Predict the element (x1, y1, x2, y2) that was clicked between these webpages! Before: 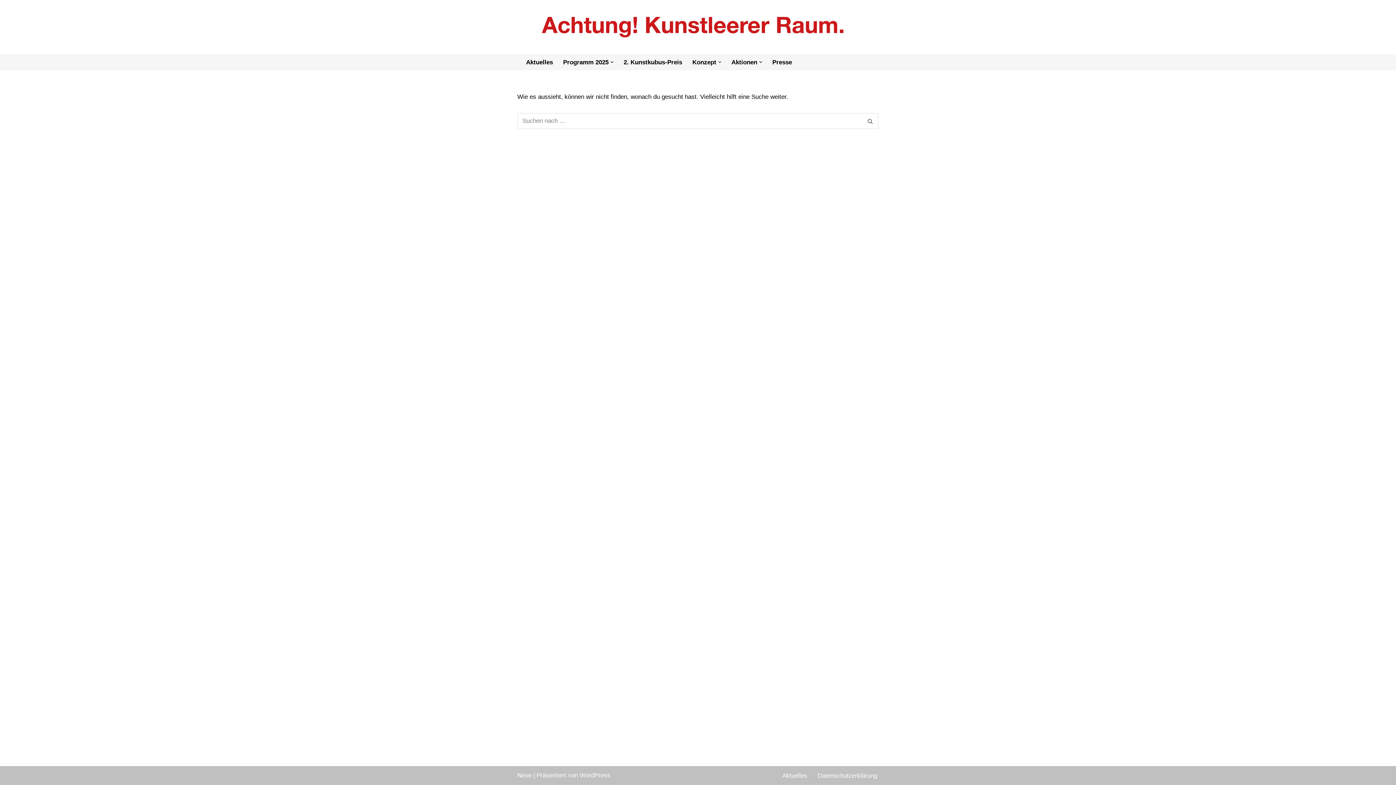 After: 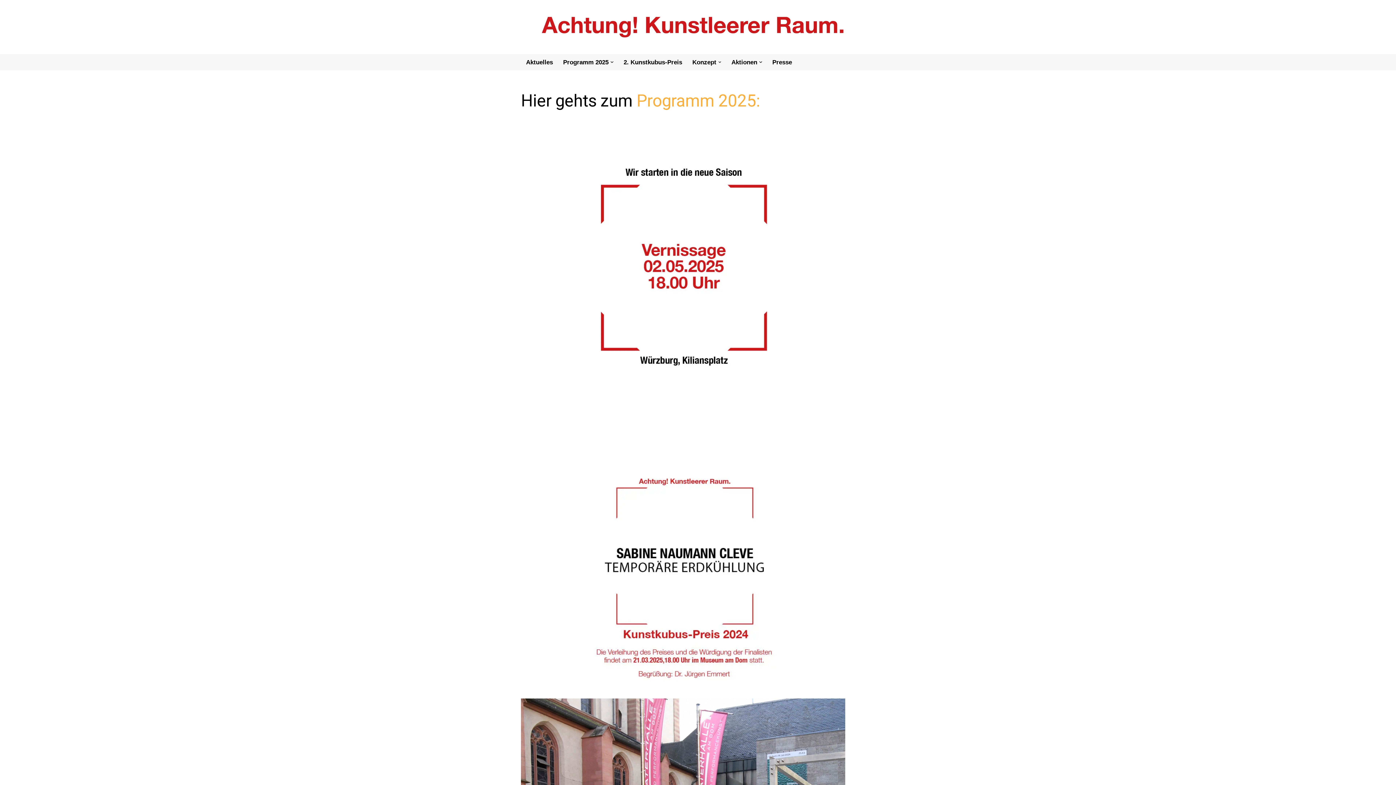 Action: bbox: (526, 57, 553, 67) label: Aktuelles